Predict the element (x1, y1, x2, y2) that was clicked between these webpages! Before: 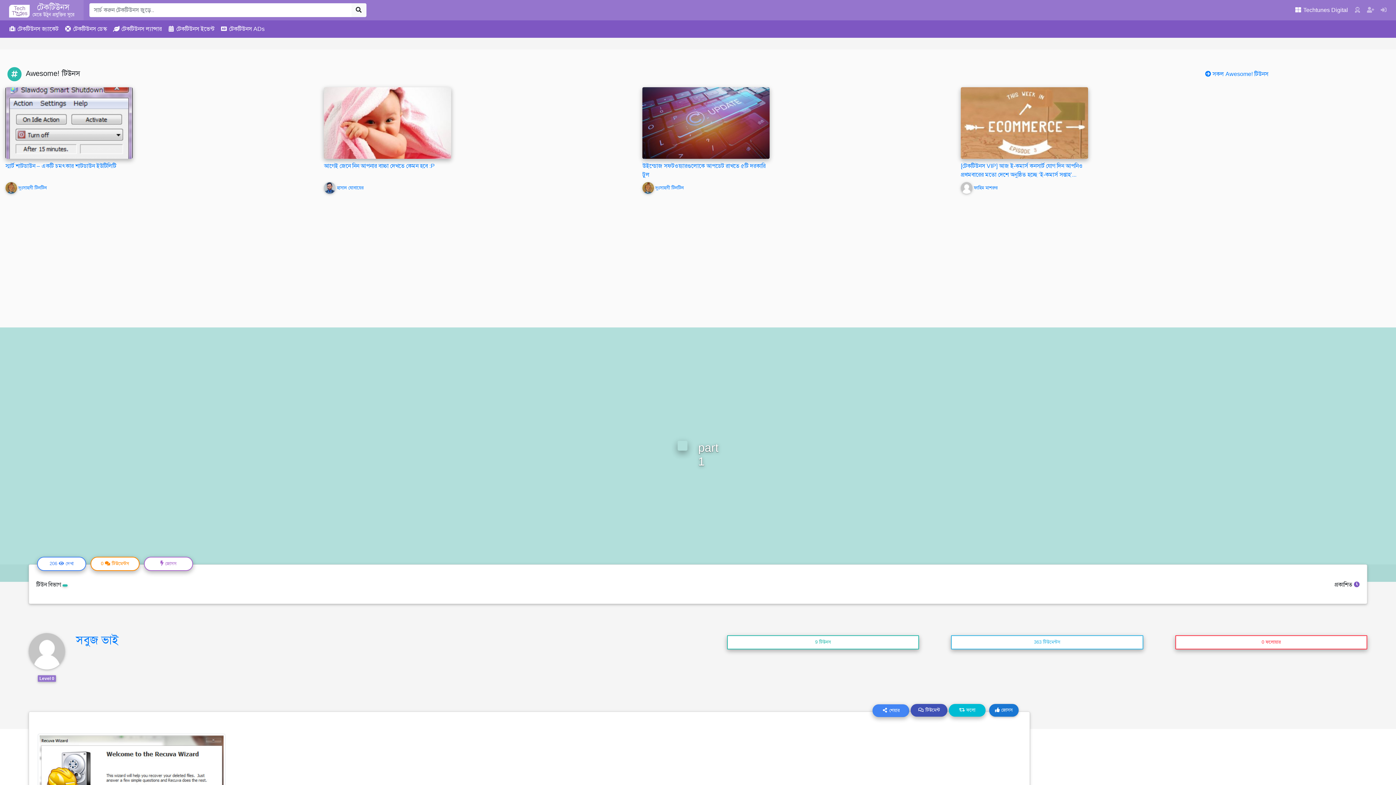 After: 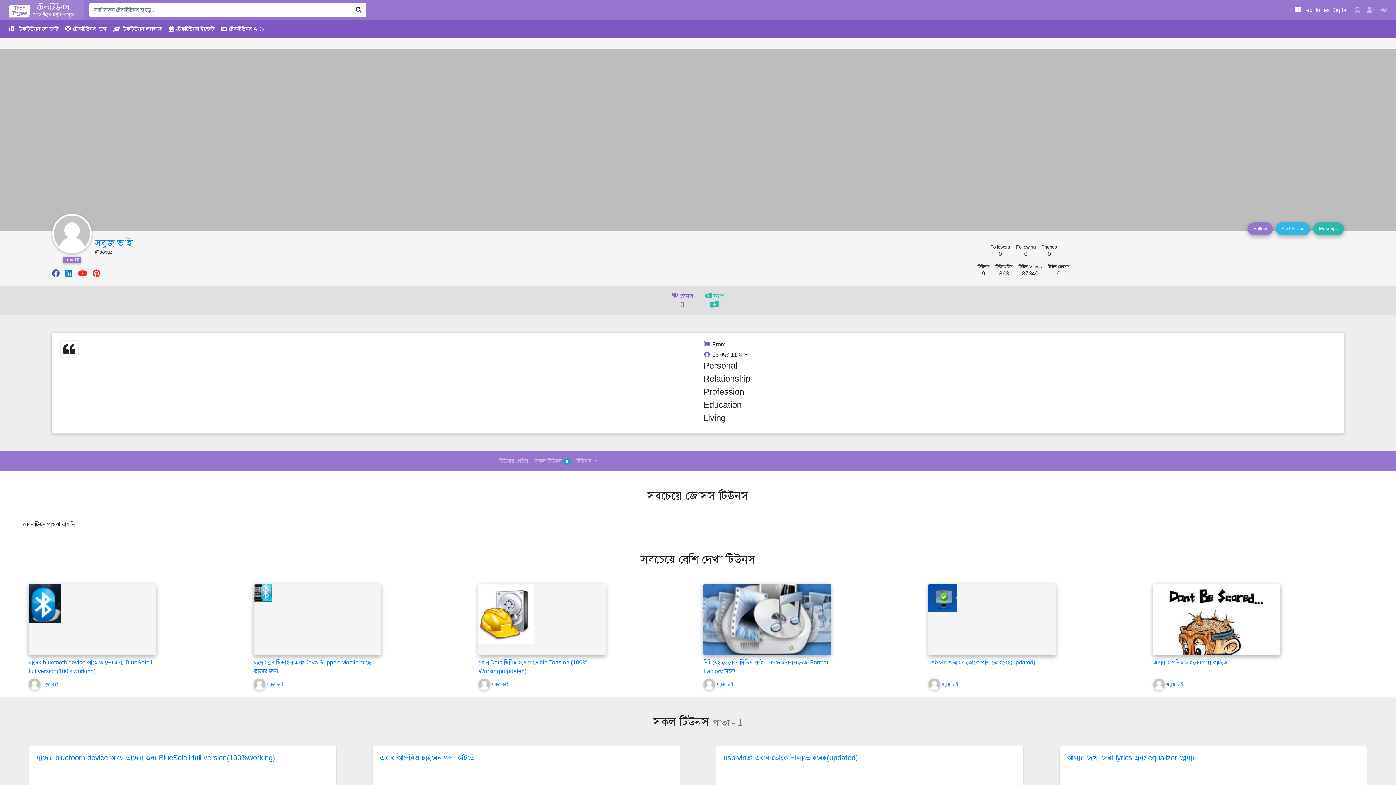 Action: bbox: (28, 647, 65, 654)